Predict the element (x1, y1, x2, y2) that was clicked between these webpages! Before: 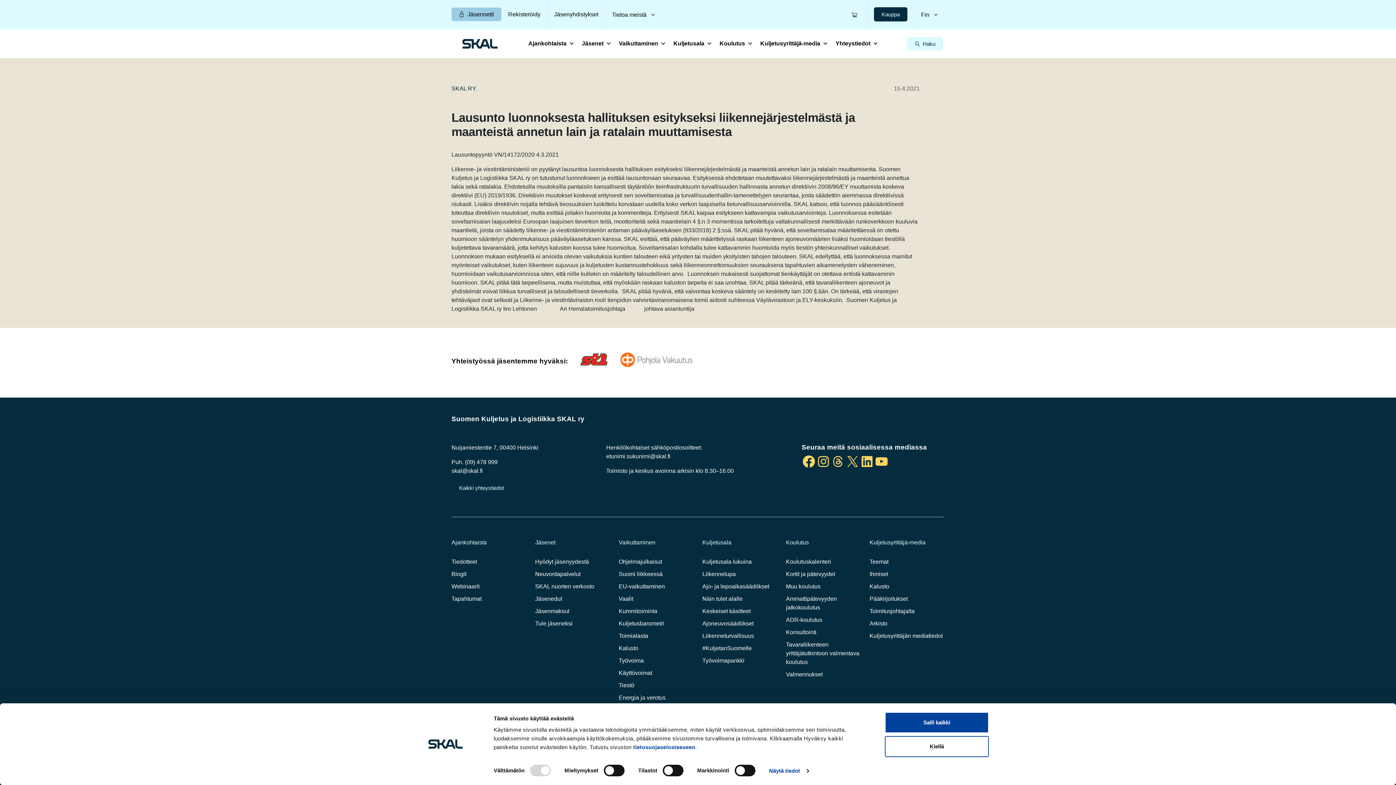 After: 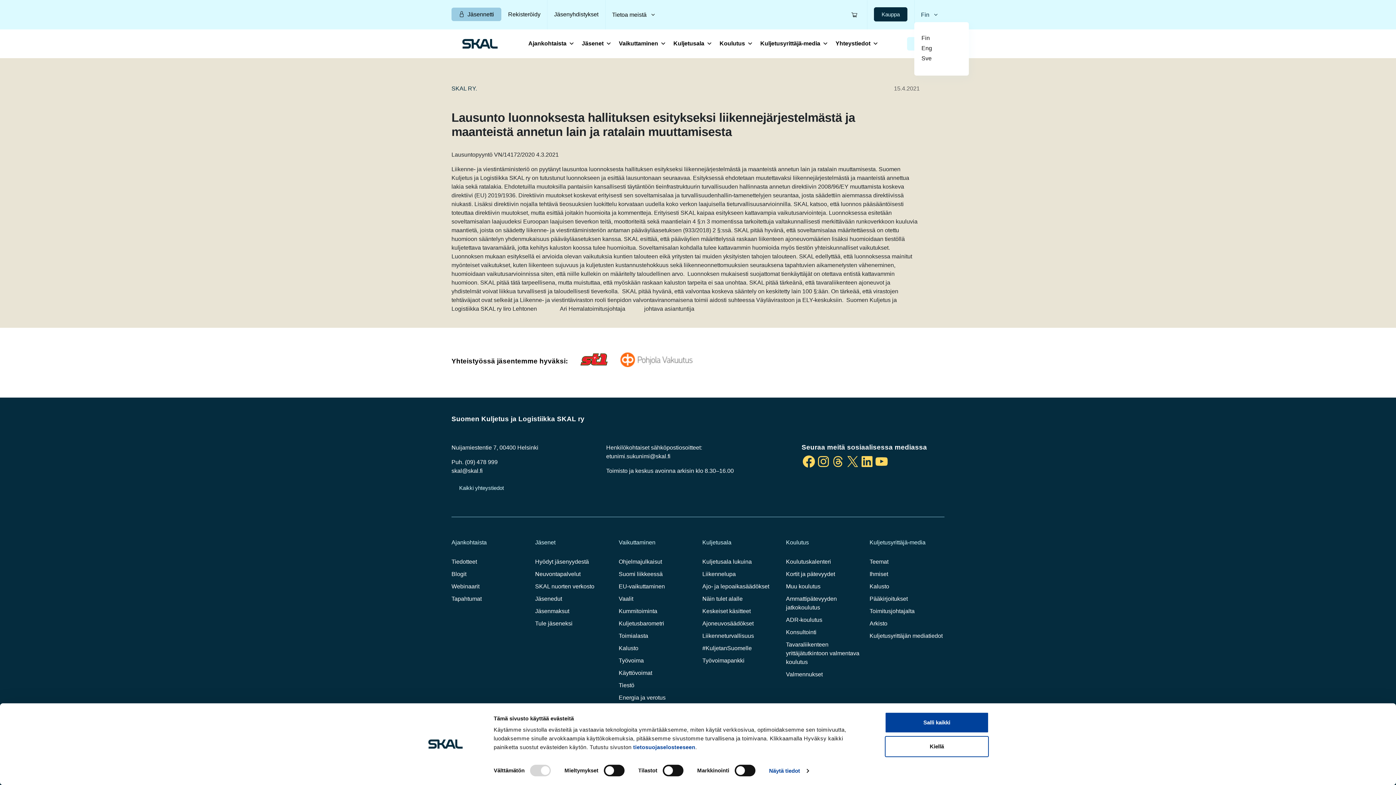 Action: label: Fin bbox: (921, 11, 937, 17)